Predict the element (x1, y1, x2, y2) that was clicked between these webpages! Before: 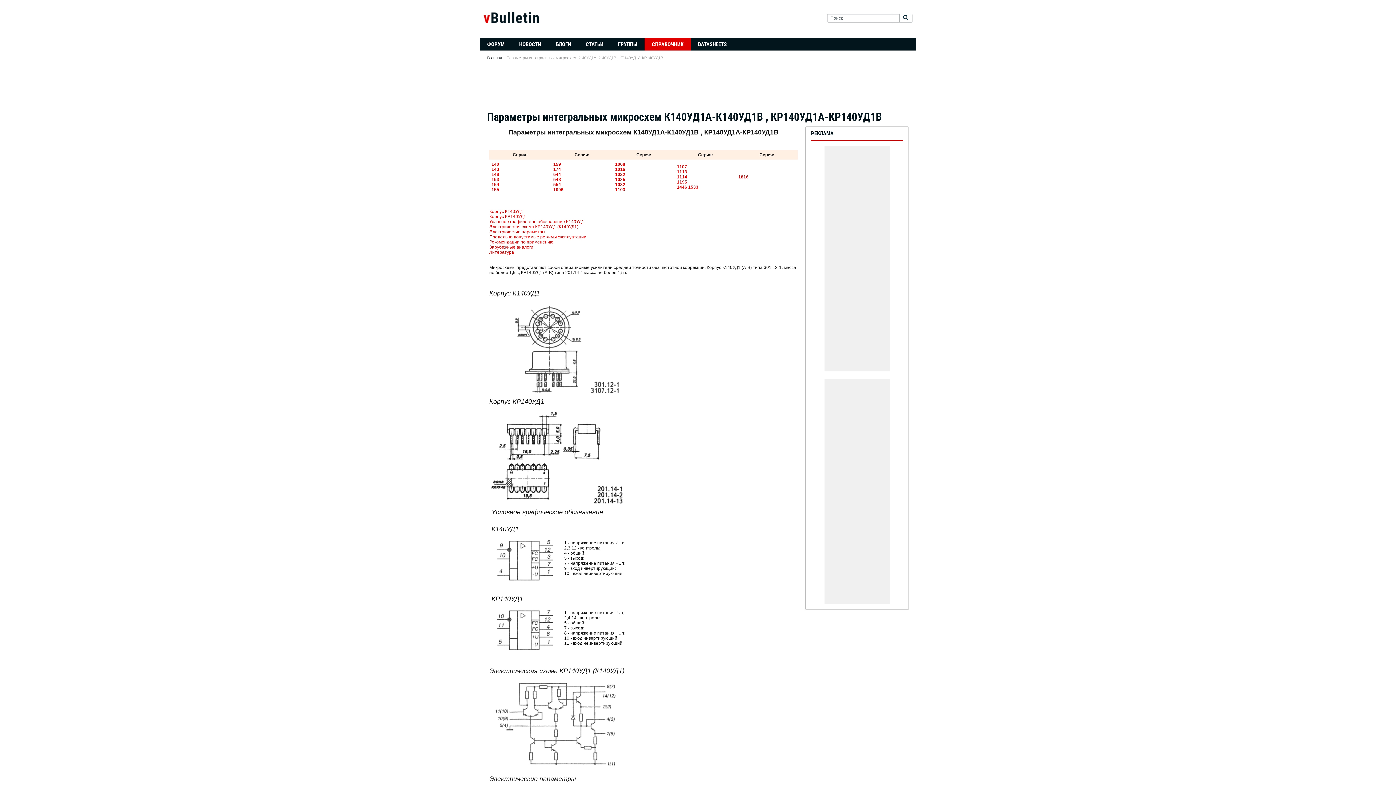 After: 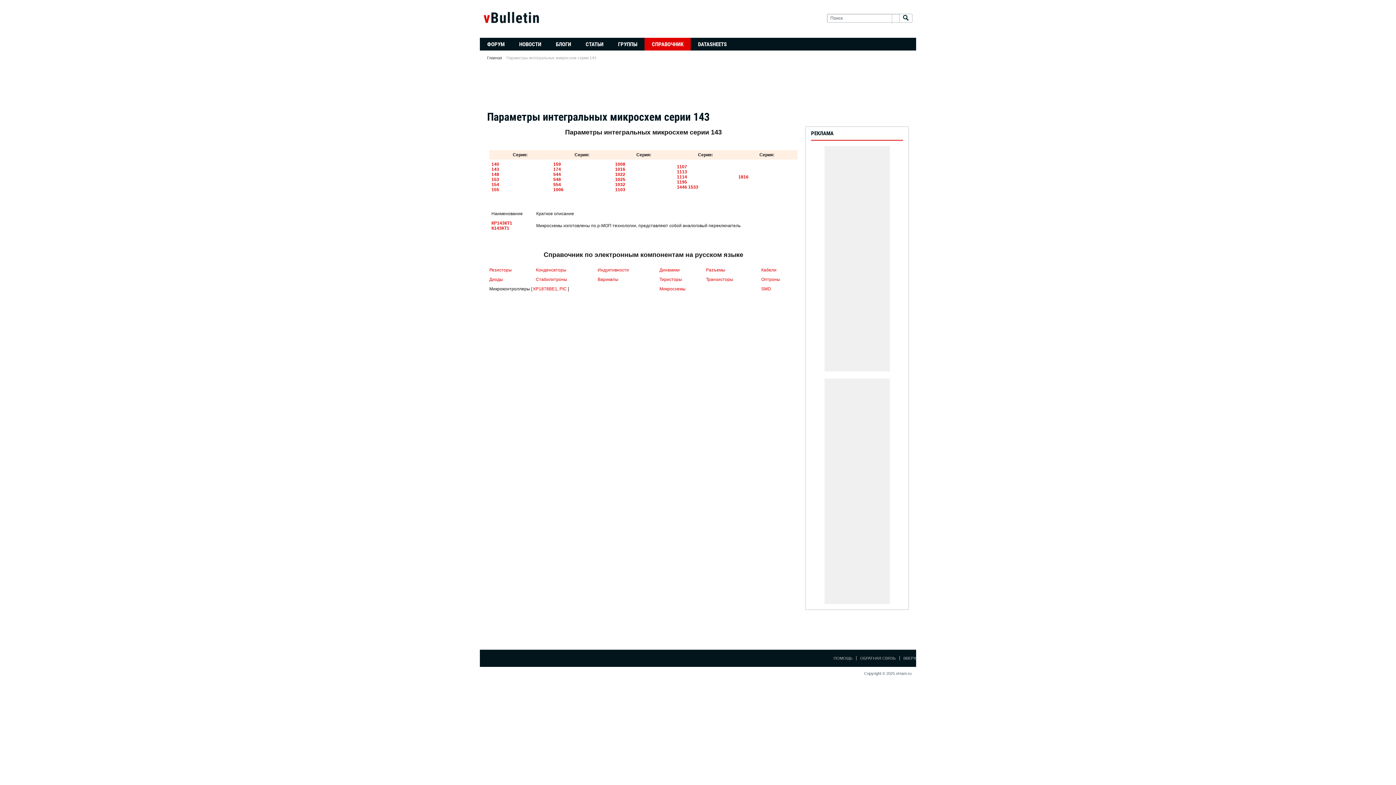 Action: bbox: (491, 166, 499, 172) label: 143